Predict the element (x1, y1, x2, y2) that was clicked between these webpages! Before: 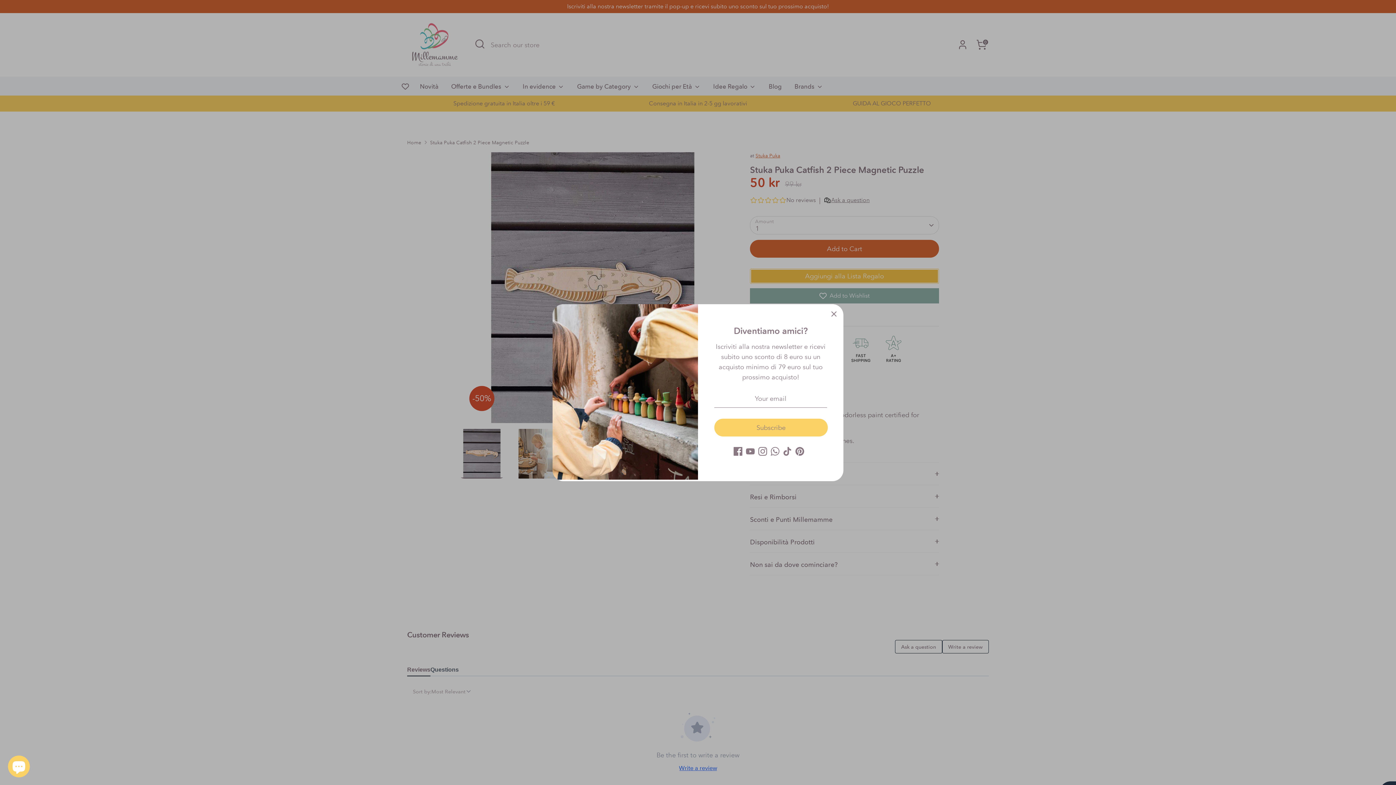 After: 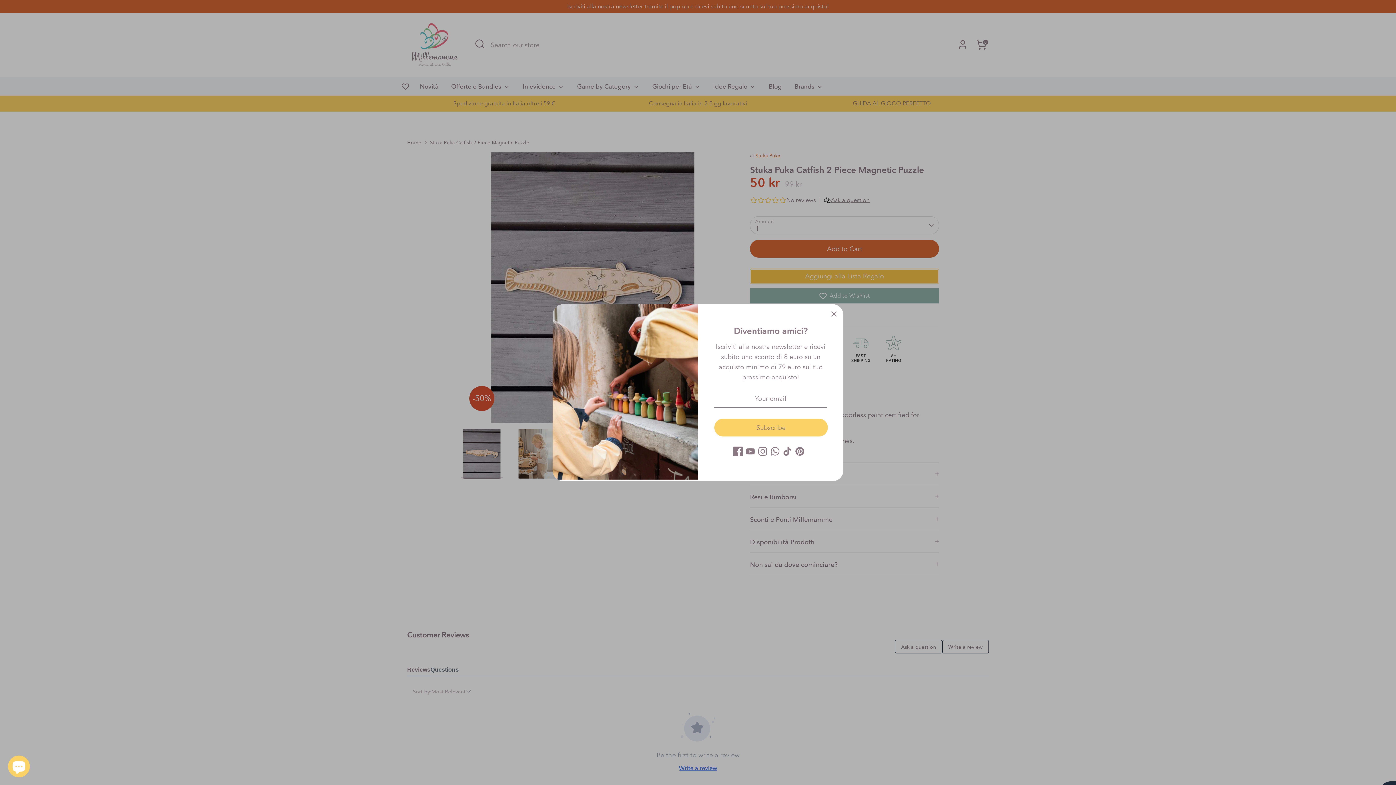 Action: bbox: (733, 447, 742, 455) label: Facebook